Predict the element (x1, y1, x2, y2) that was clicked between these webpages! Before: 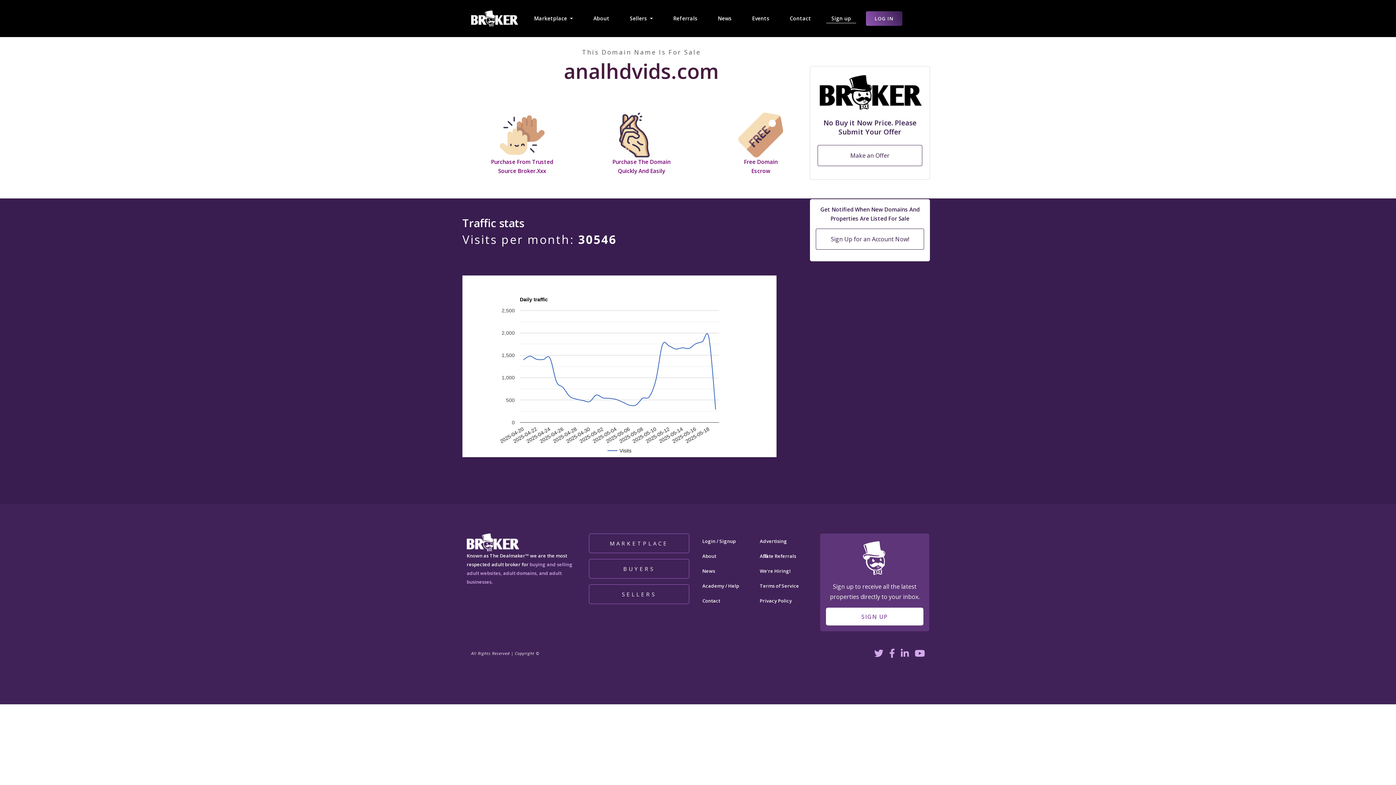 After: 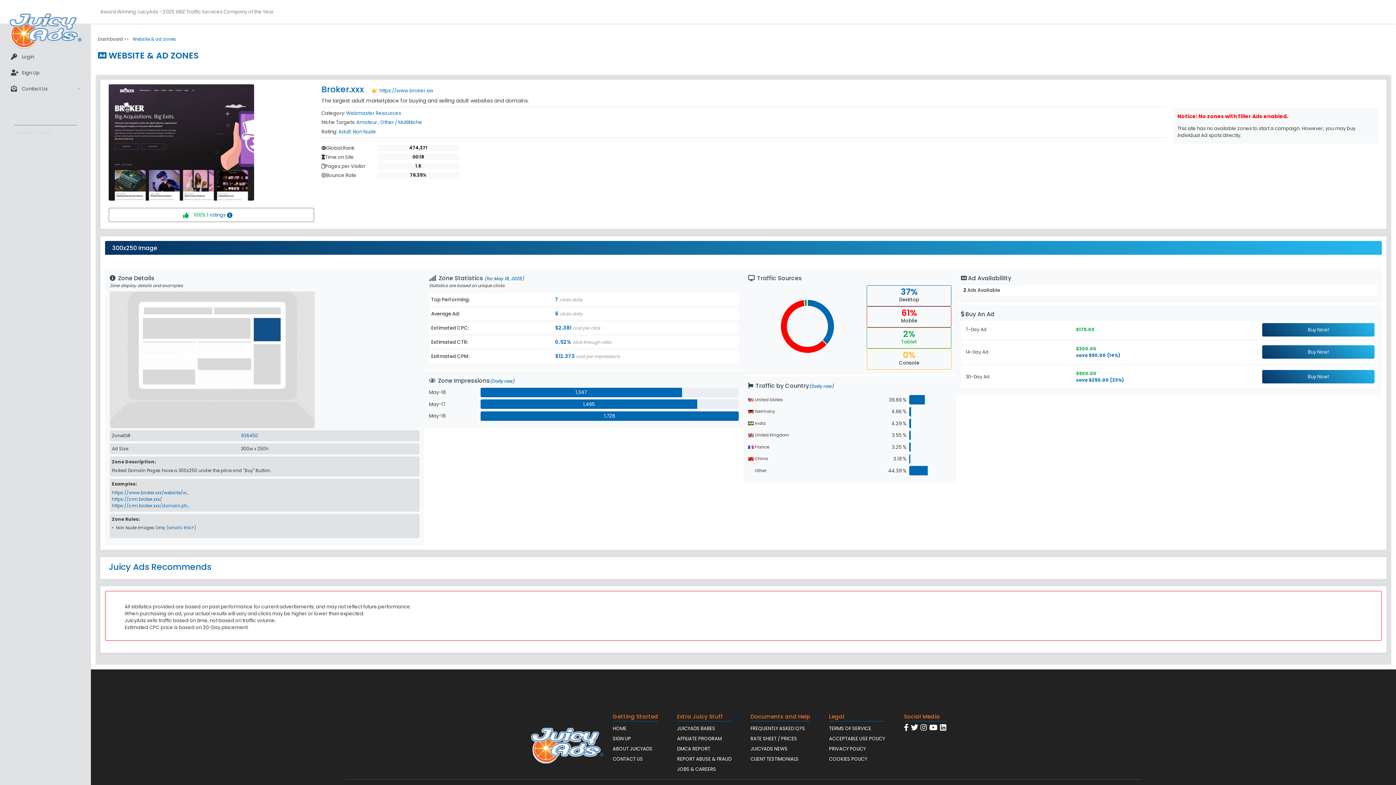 Action: label: Advertising bbox: (760, 538, 787, 544)